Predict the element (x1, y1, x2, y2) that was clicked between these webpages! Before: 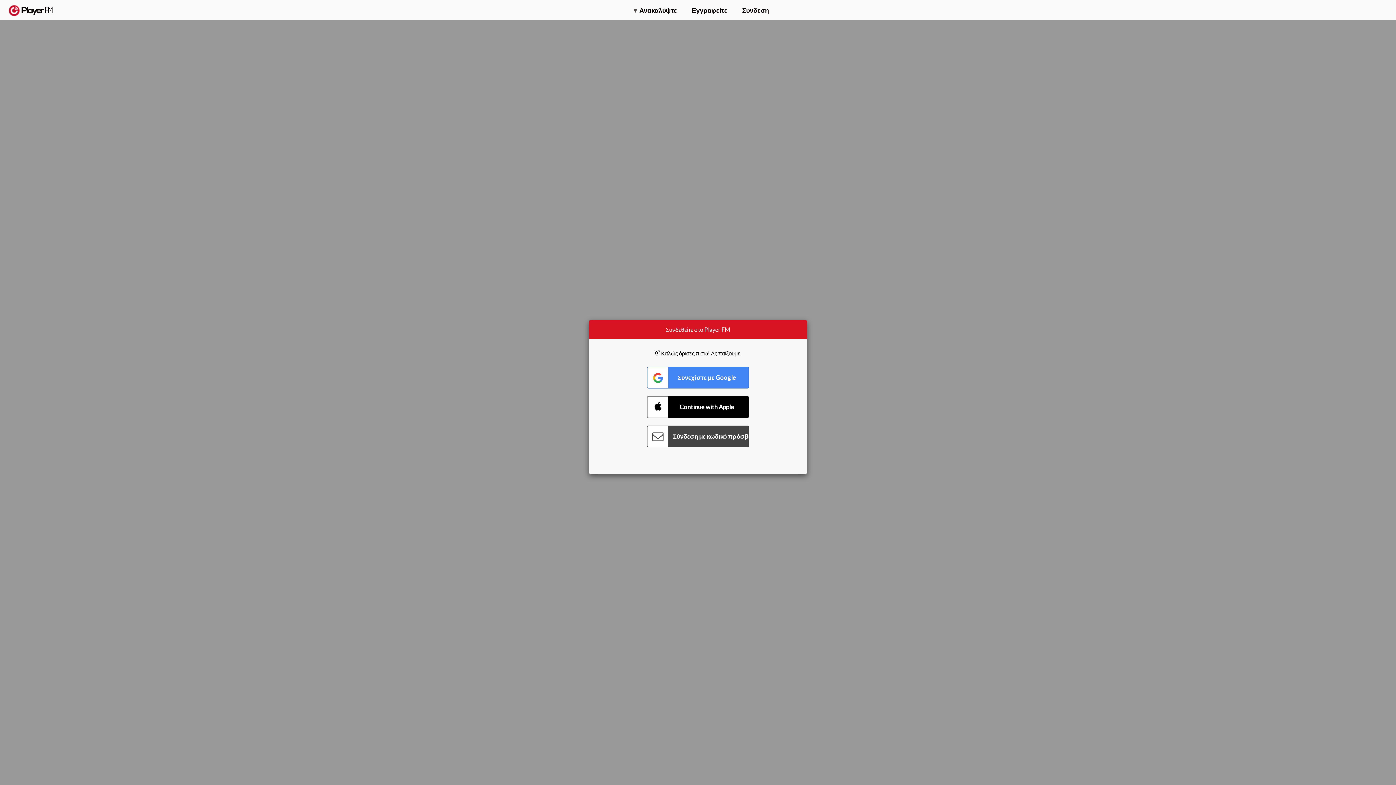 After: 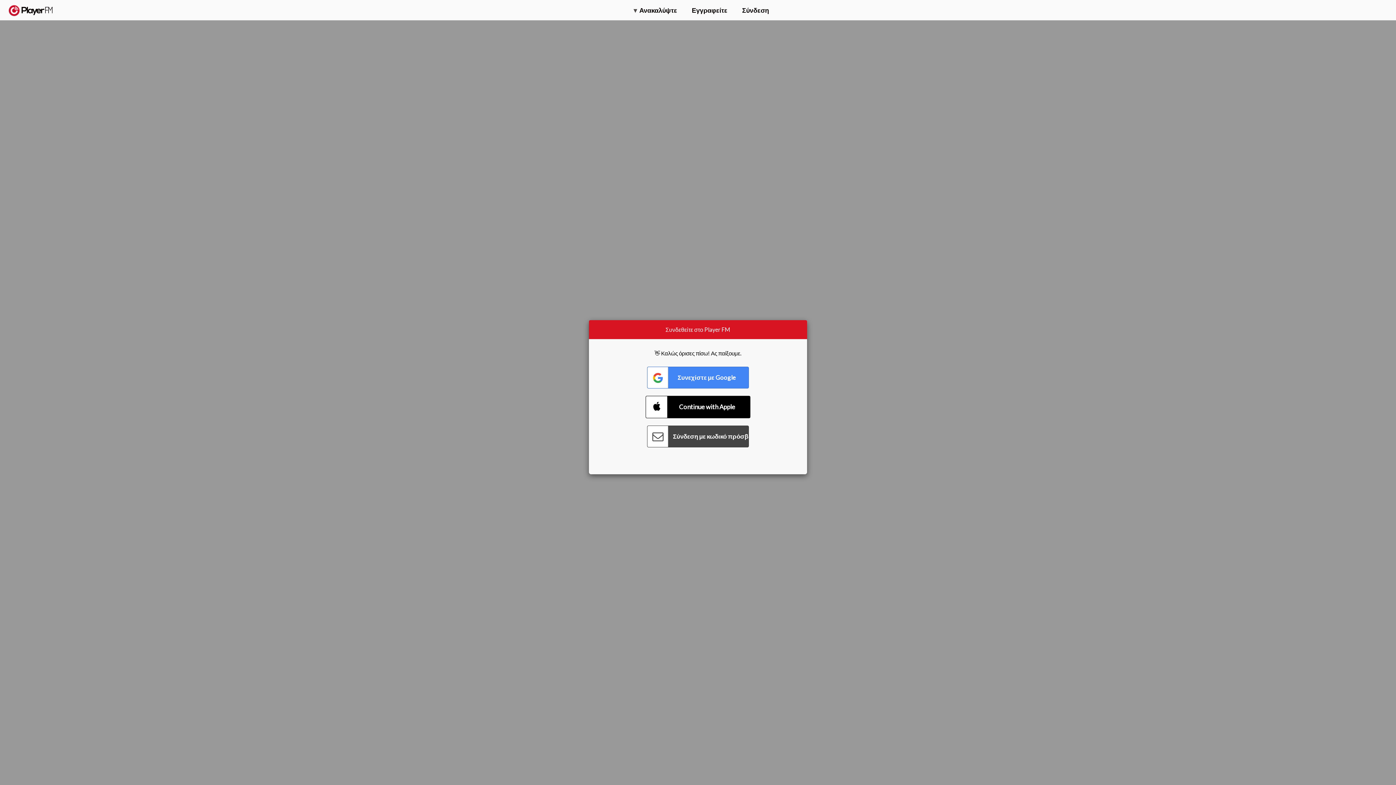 Action: label: Connect with Apple bbox: (647, 396, 749, 418)